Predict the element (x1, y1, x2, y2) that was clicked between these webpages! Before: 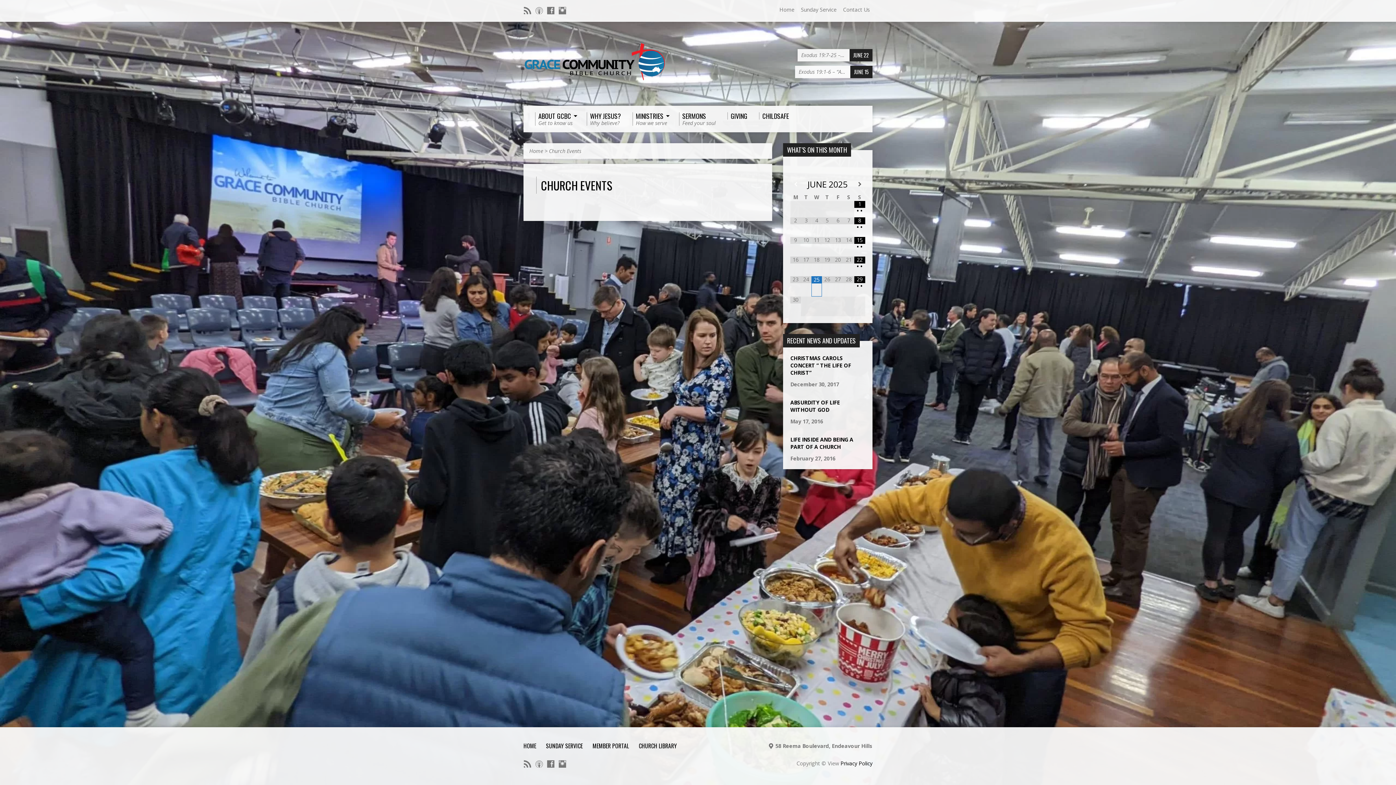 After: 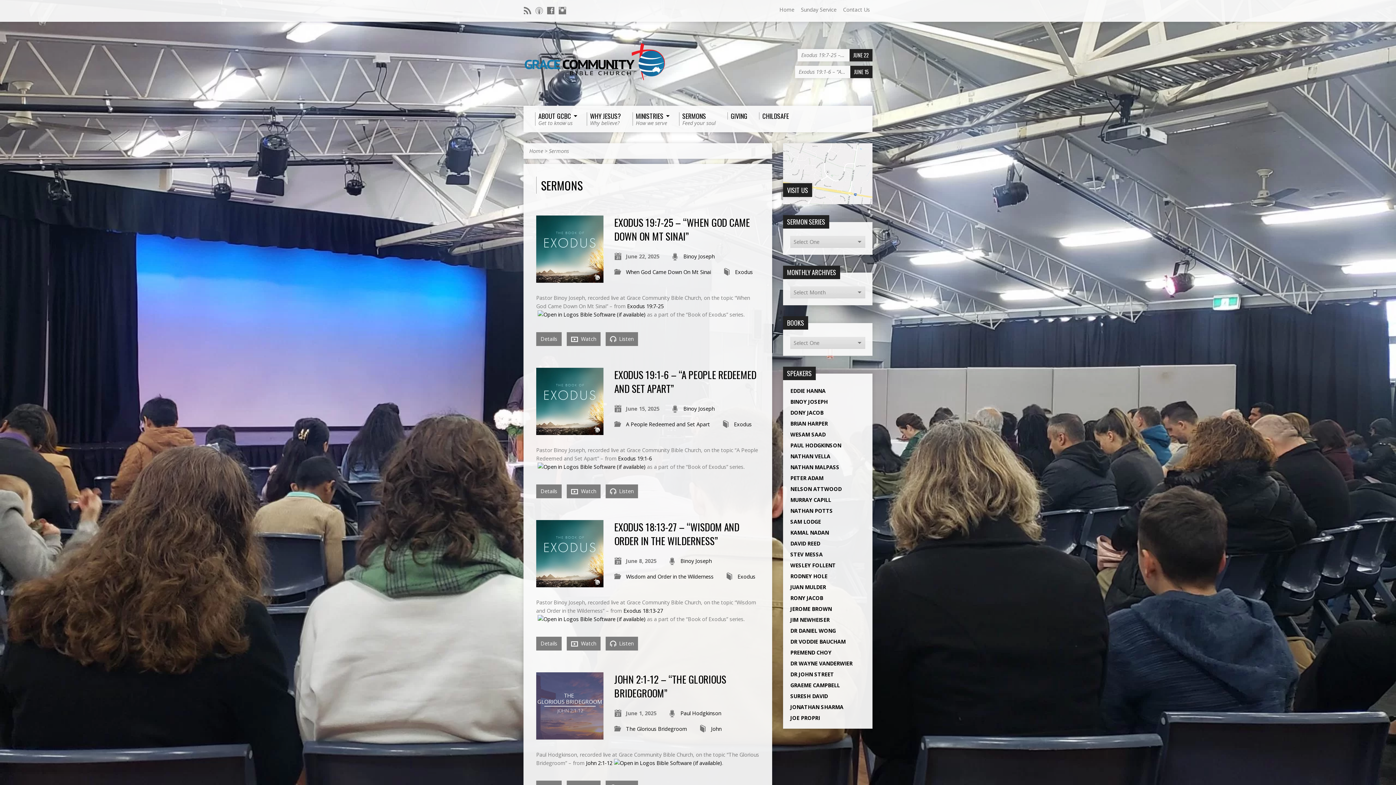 Action: label: SERMONS
Feed your soul bbox: (679, 112, 716, 125)